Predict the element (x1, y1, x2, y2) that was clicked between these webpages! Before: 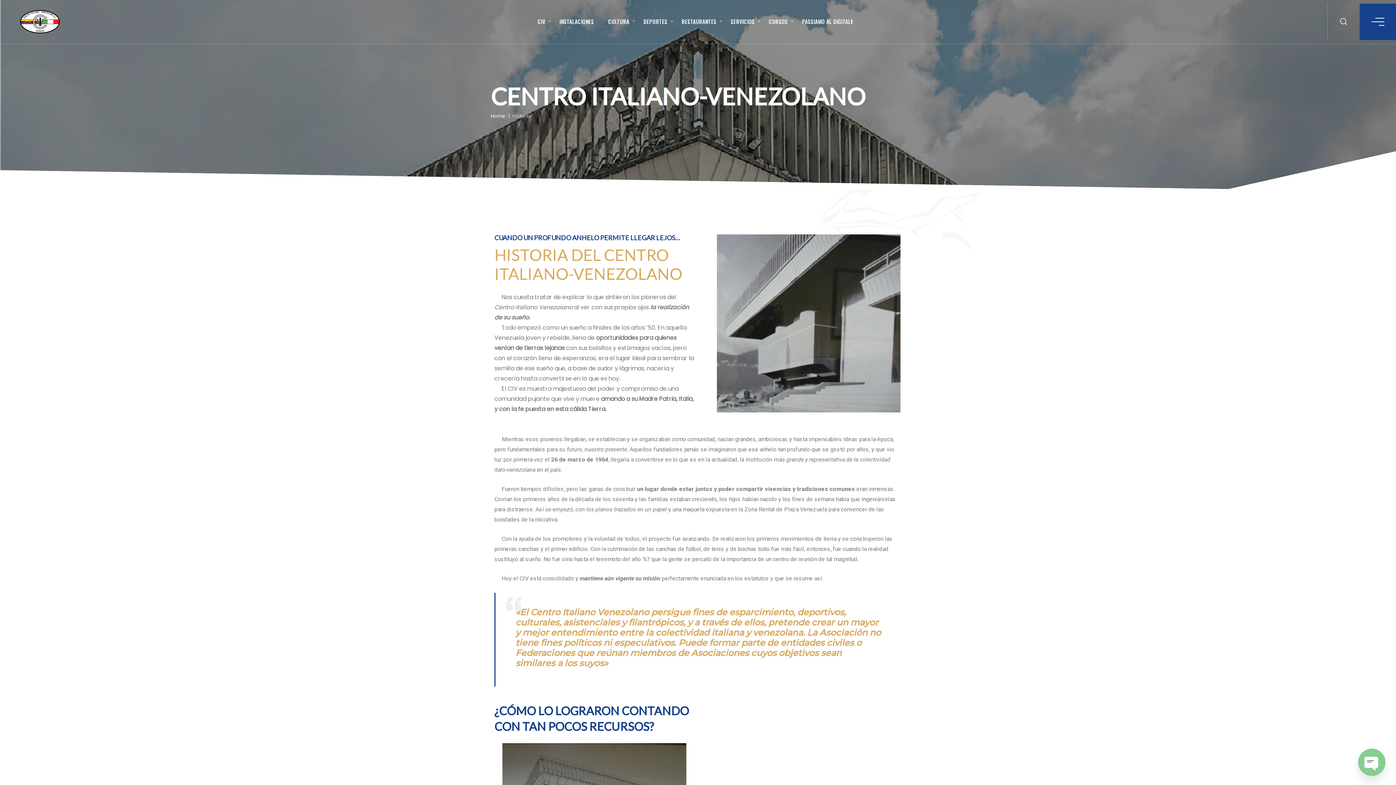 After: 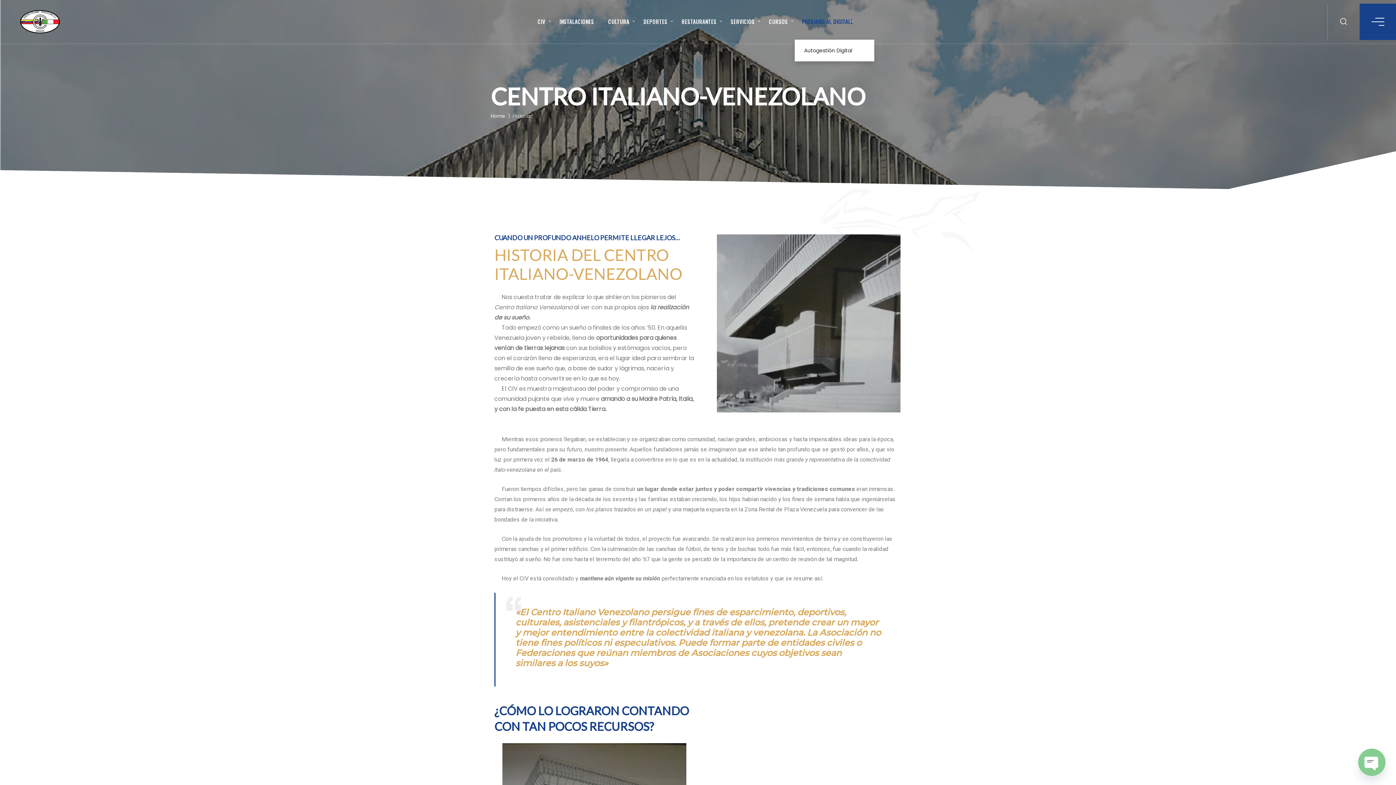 Action: bbox: (794, 17, 853, 30) label: PASSIAMO AL DIGITALE